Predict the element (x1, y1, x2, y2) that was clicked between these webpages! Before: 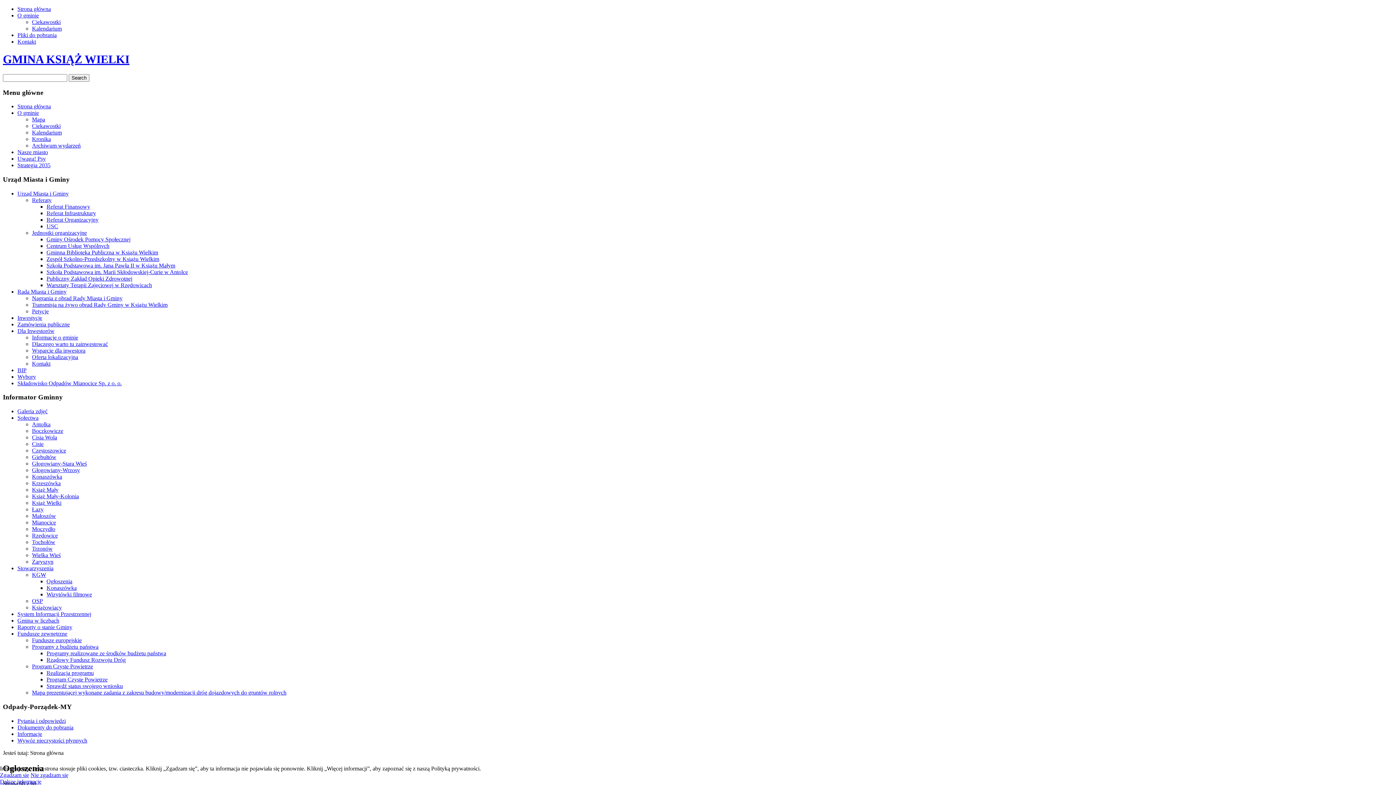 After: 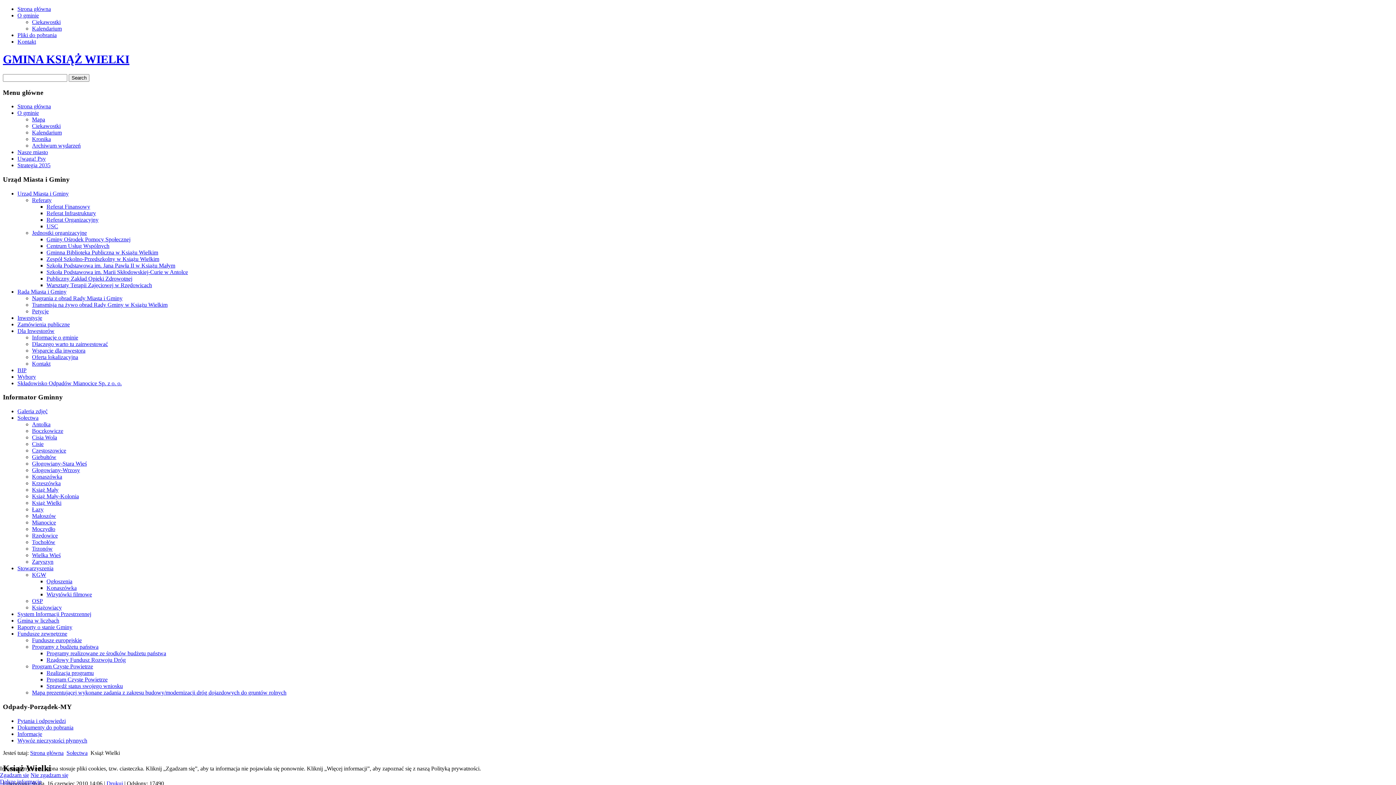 Action: label: Książ Wielki bbox: (32, 500, 61, 506)